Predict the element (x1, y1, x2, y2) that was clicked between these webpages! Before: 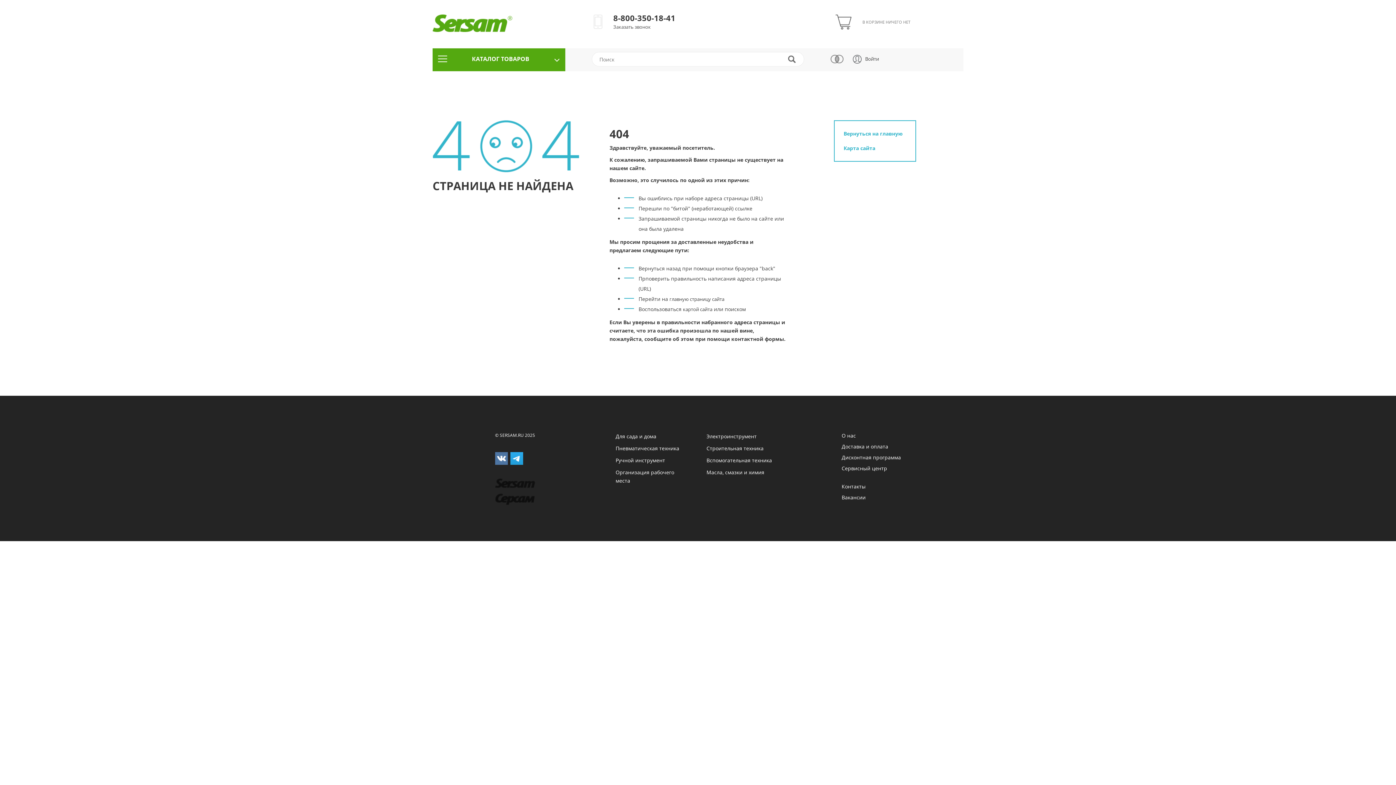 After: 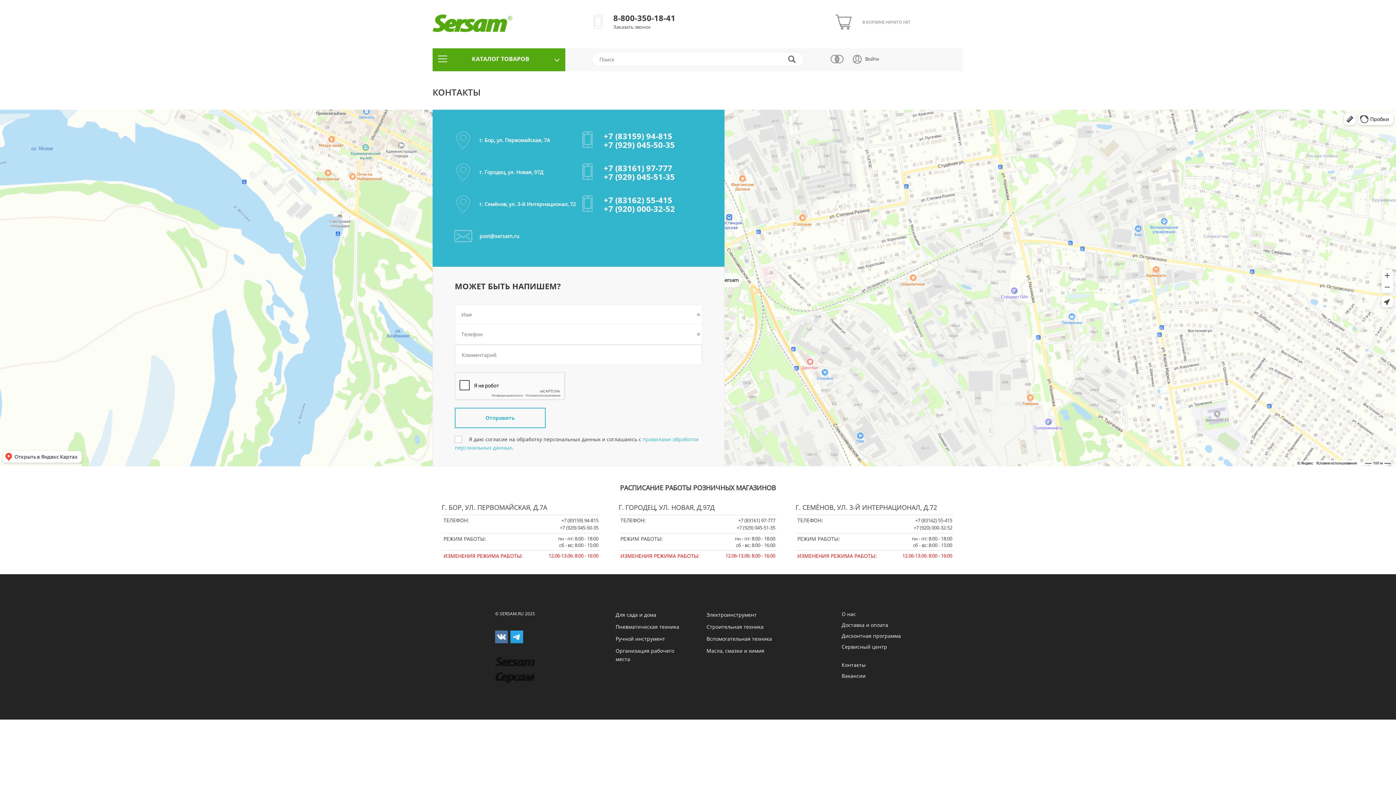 Action: bbox: (841, 483, 865, 490) label: Контакты